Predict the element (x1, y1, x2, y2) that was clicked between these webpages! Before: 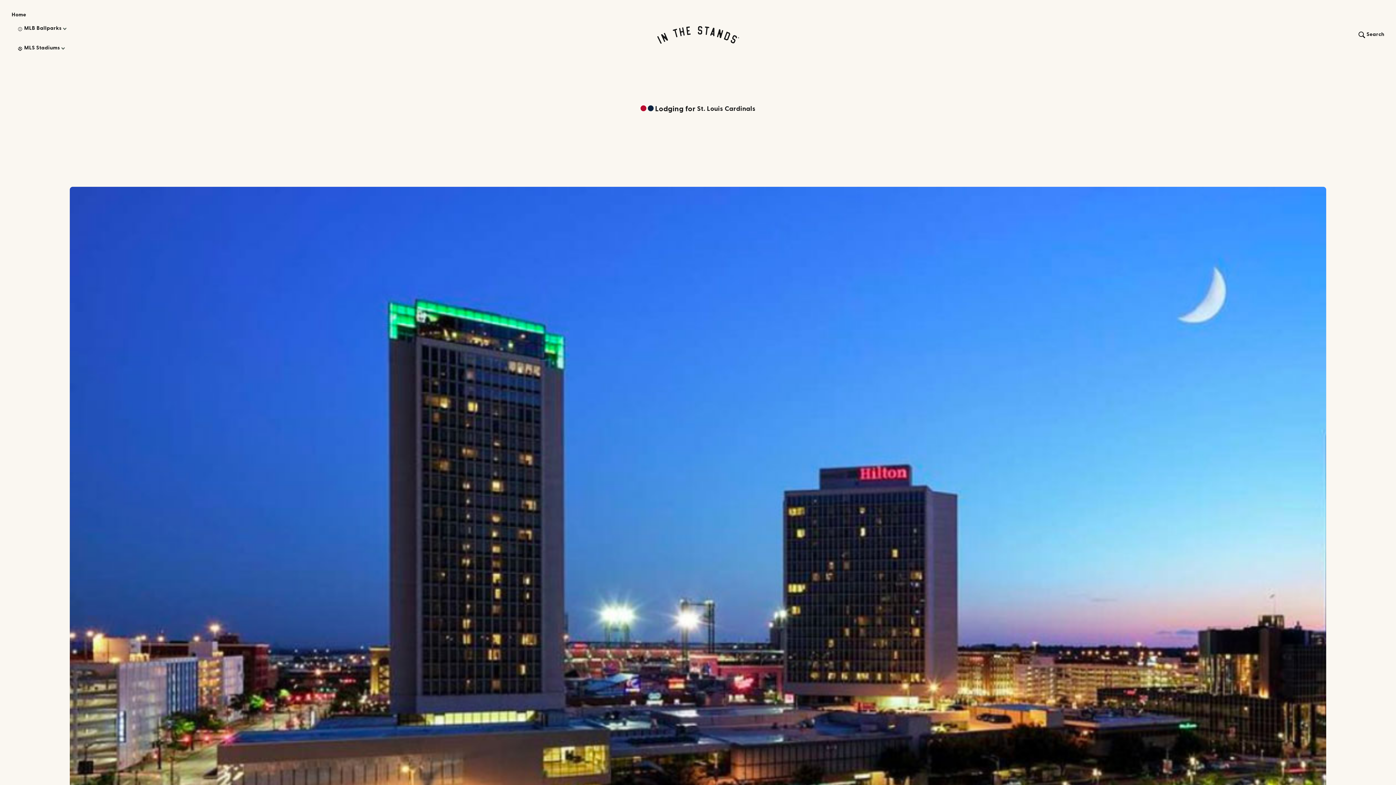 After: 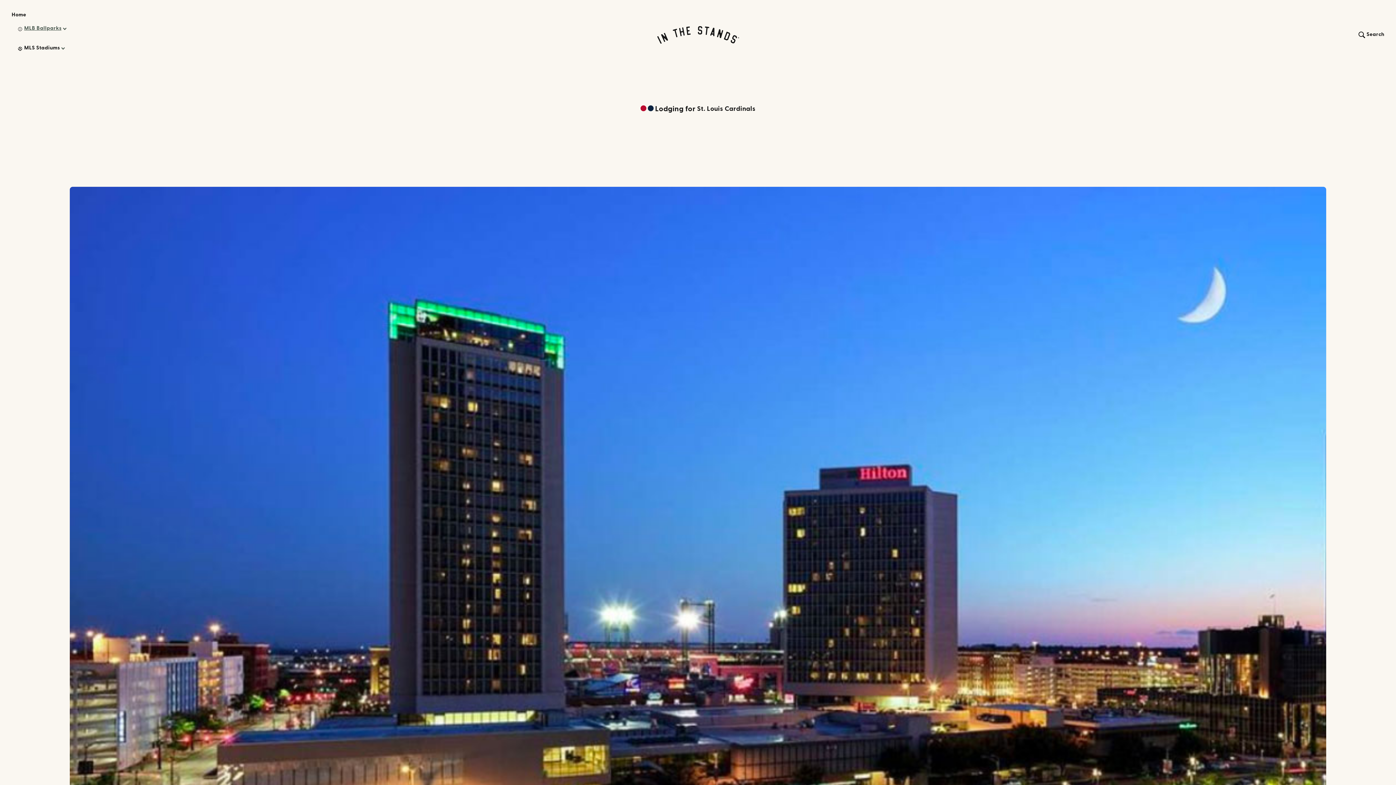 Action: label: ⚾
MLB Ballparks bbox: (17, 24, 65, 32)